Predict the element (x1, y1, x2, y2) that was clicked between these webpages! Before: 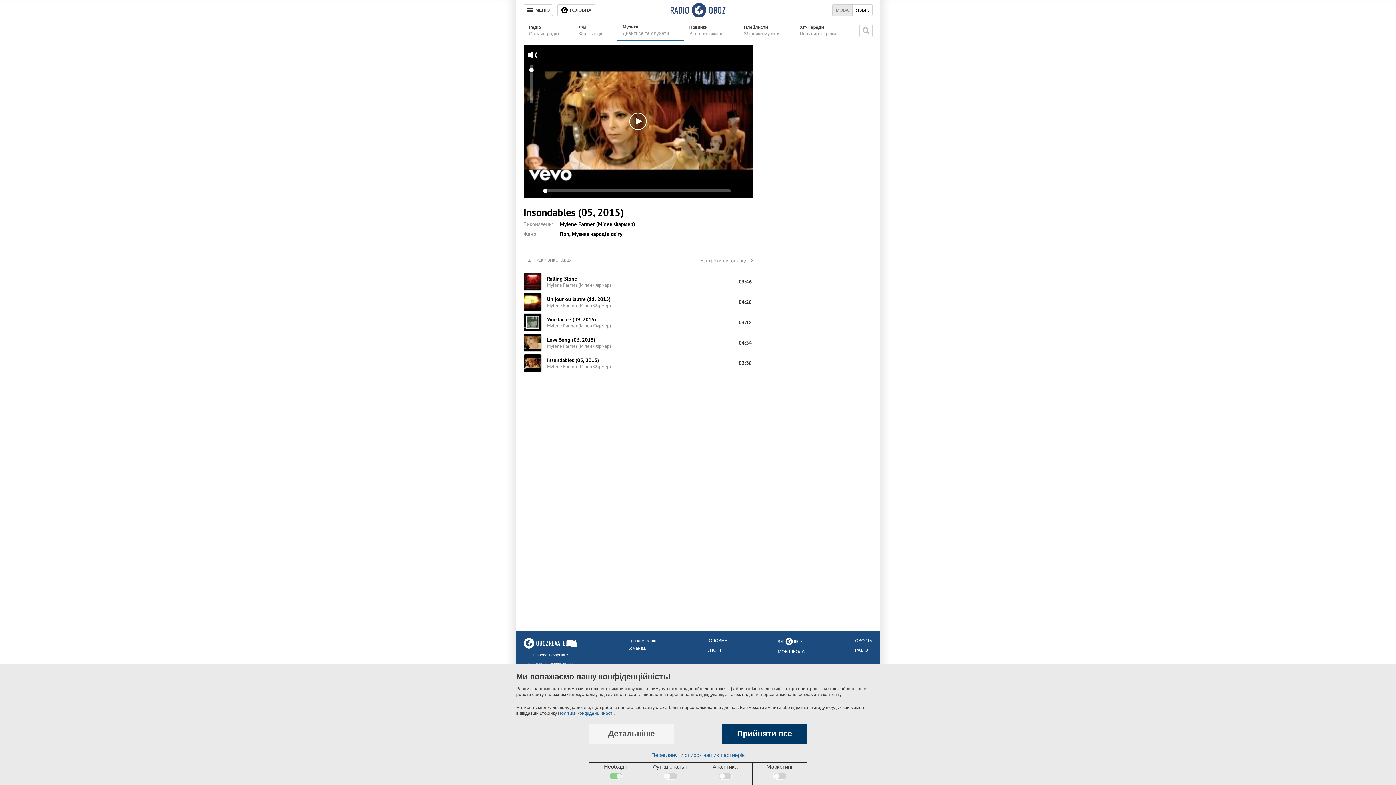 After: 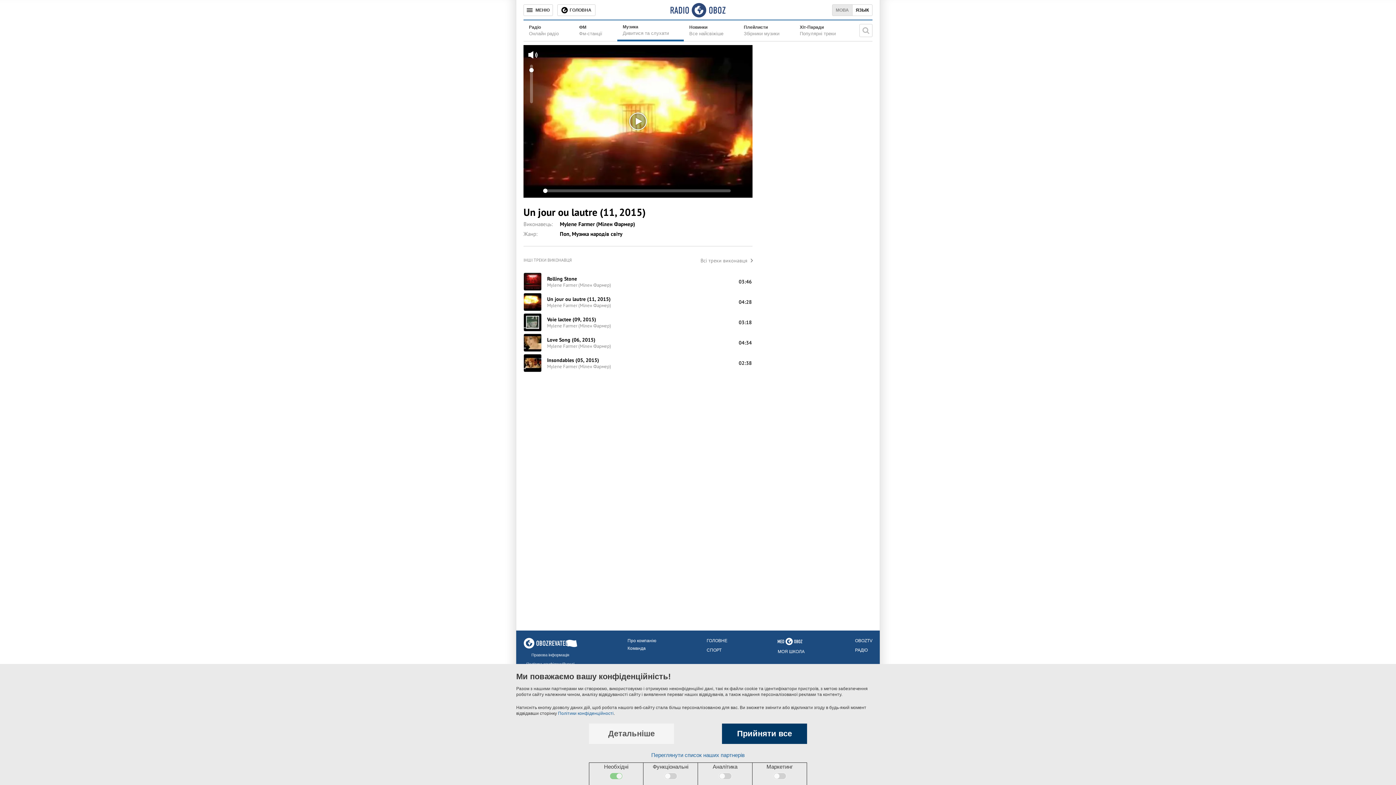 Action: bbox: (547, 296, 611, 302) label: Un jour ou lautre (11, 2015)